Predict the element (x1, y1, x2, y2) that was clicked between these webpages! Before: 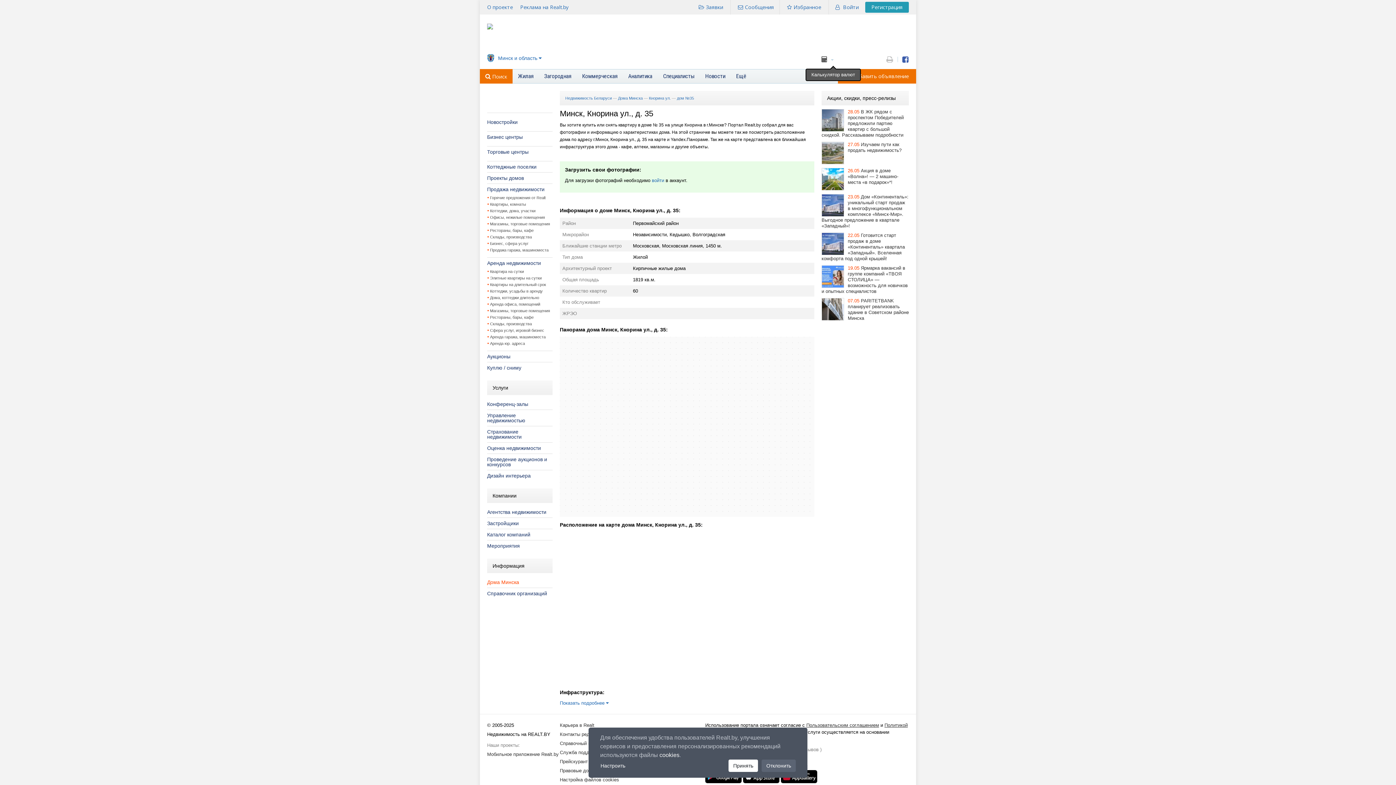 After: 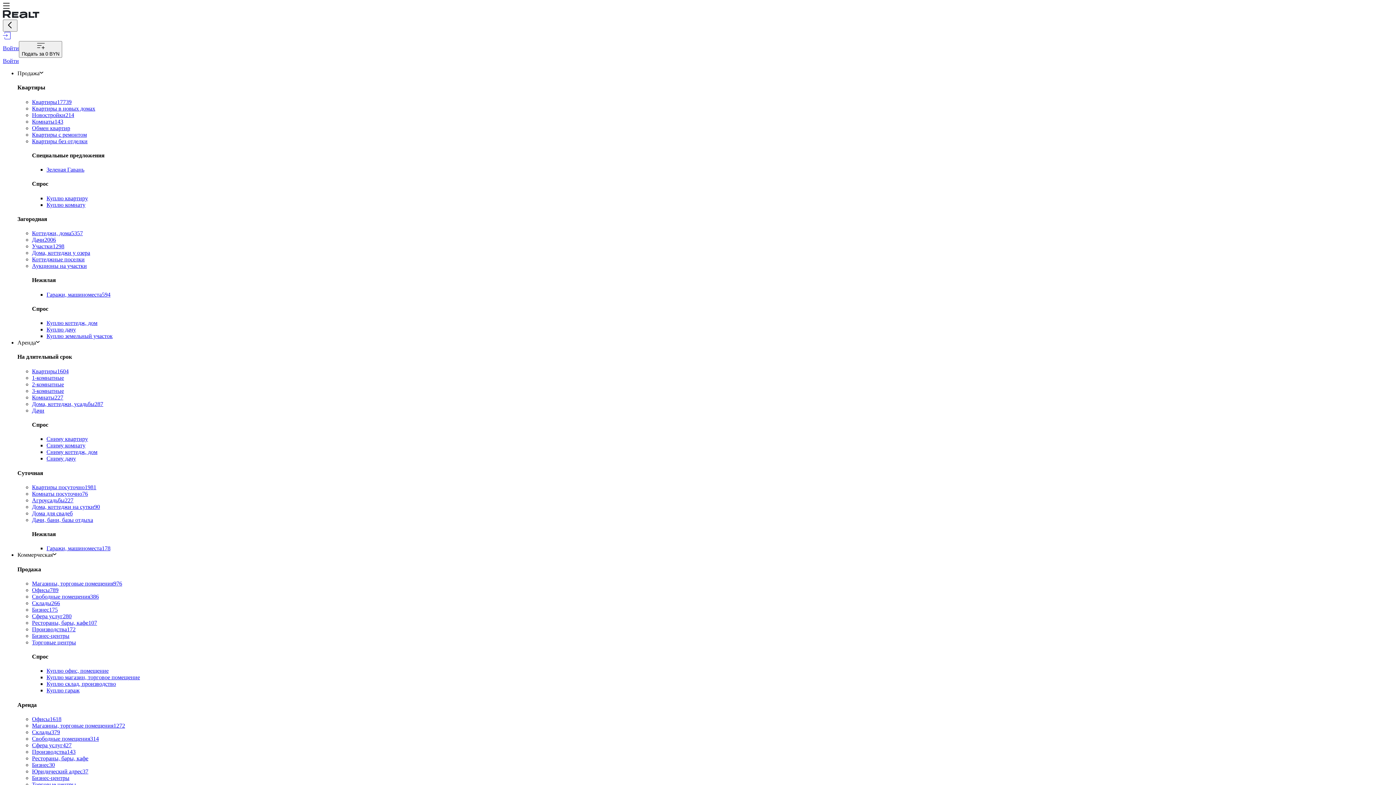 Action: label: Аренда недвижимости bbox: (487, 260, 541, 266)